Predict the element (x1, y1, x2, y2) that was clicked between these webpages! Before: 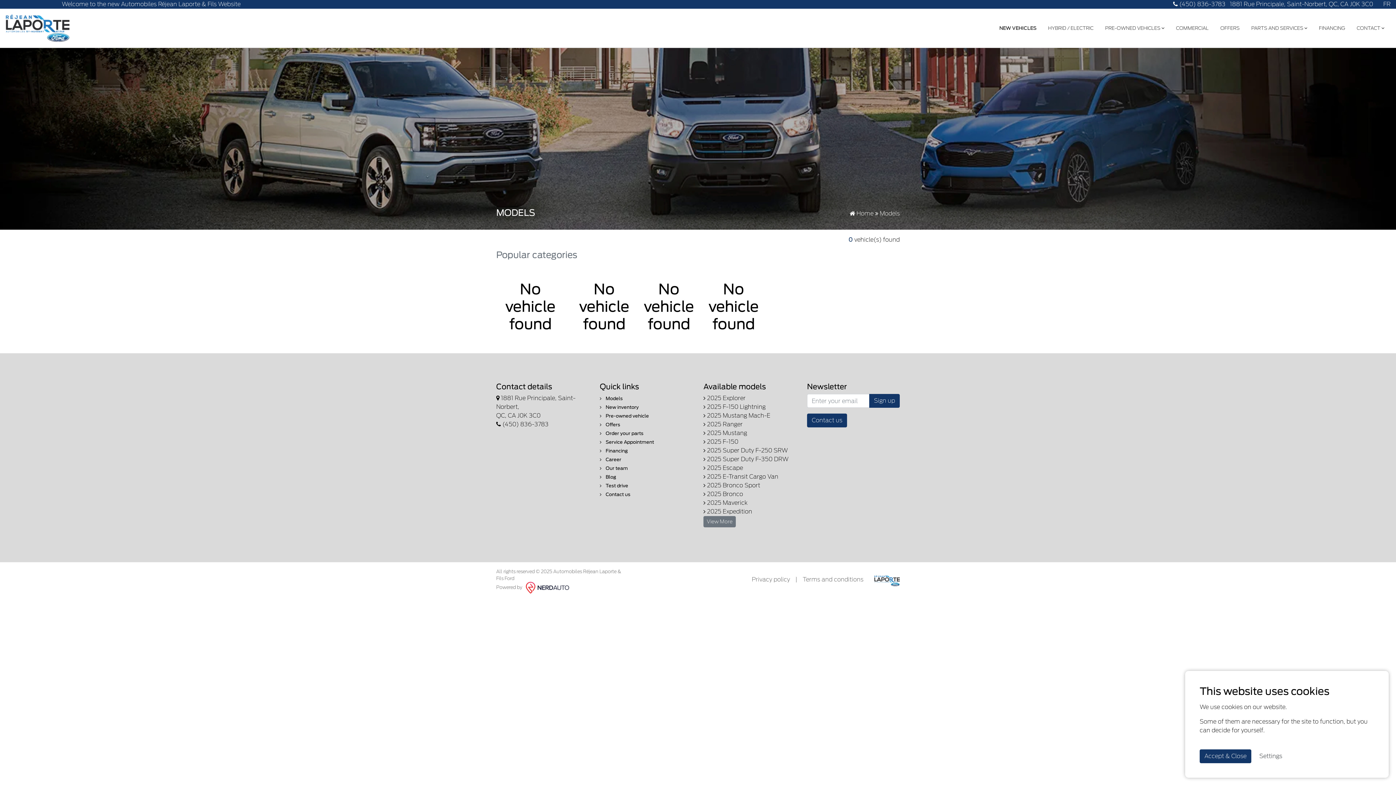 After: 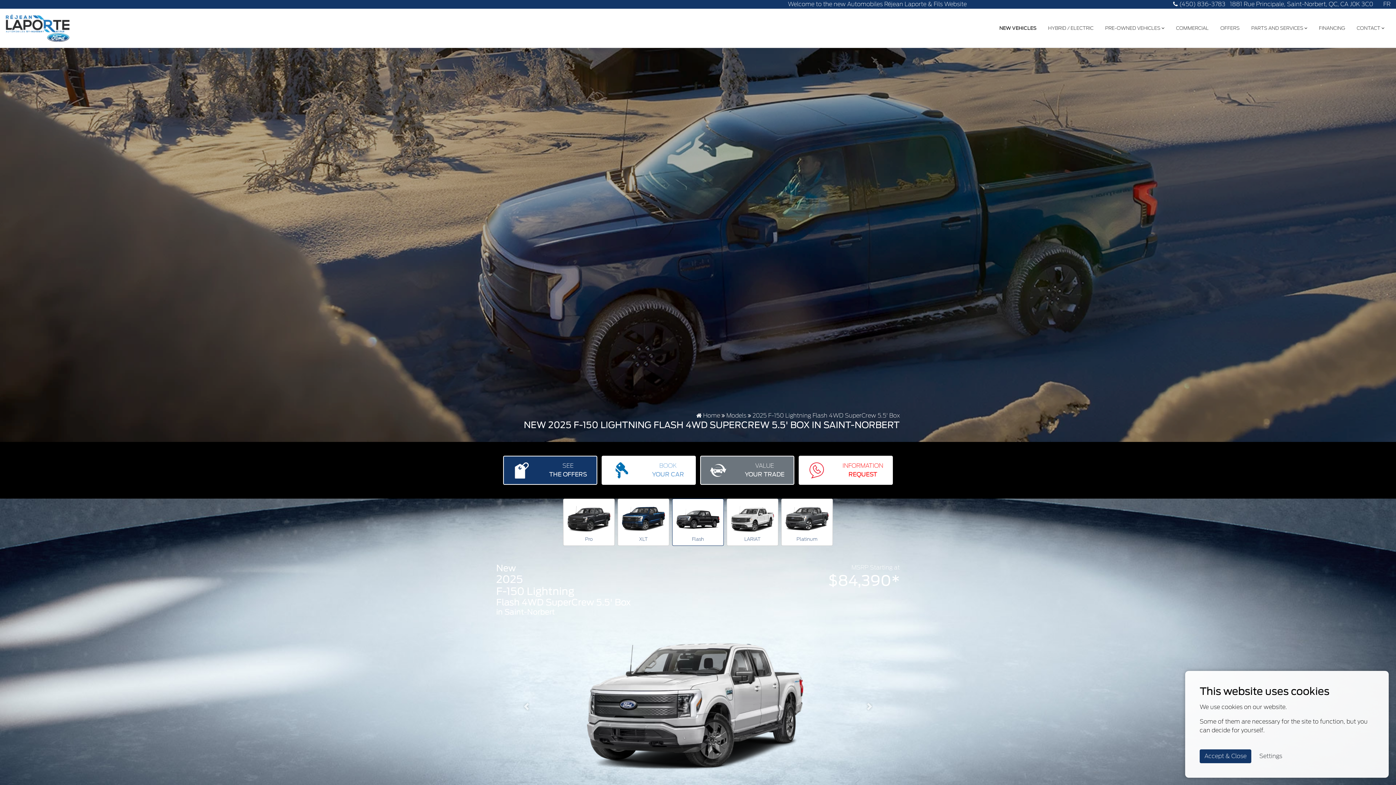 Action: label:  2025 F-150 Lightning bbox: (703, 403, 765, 410)